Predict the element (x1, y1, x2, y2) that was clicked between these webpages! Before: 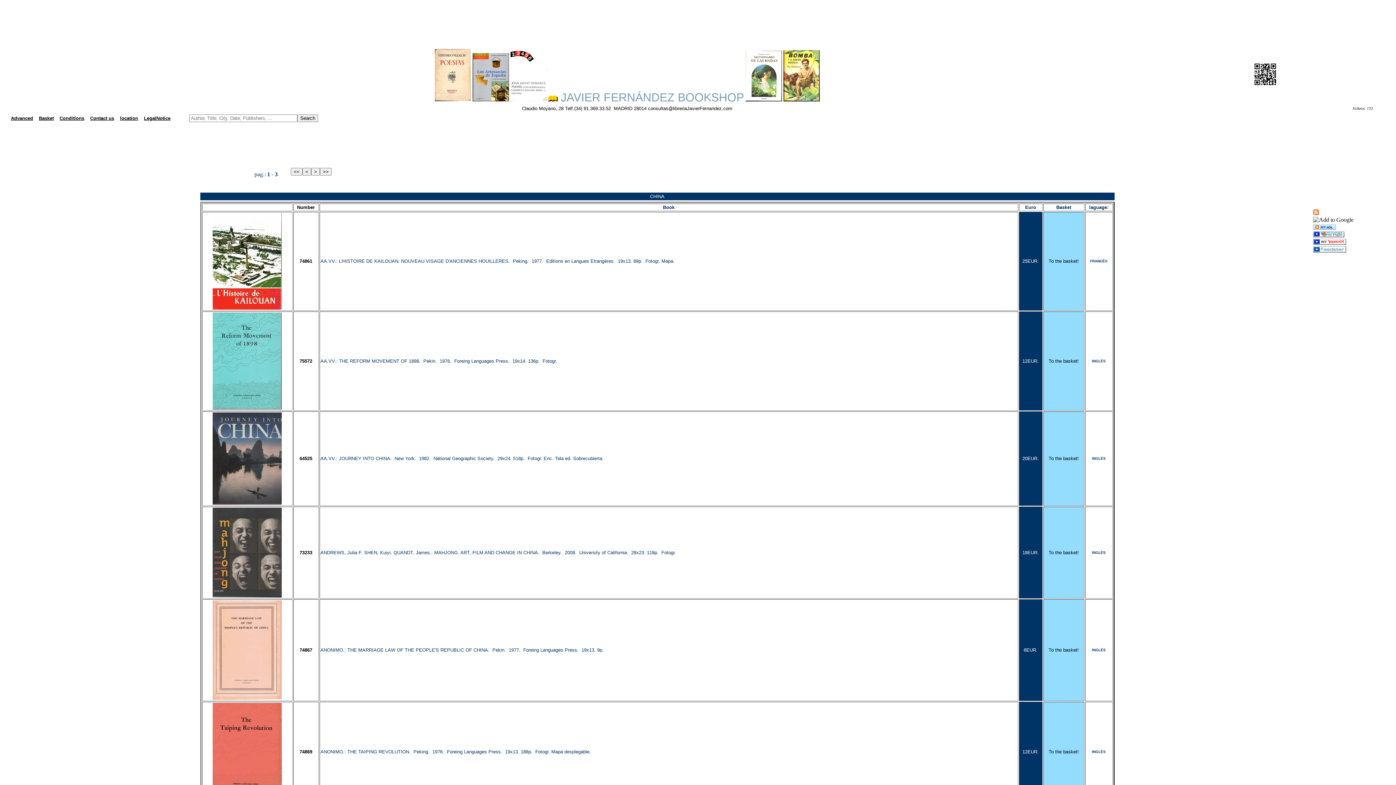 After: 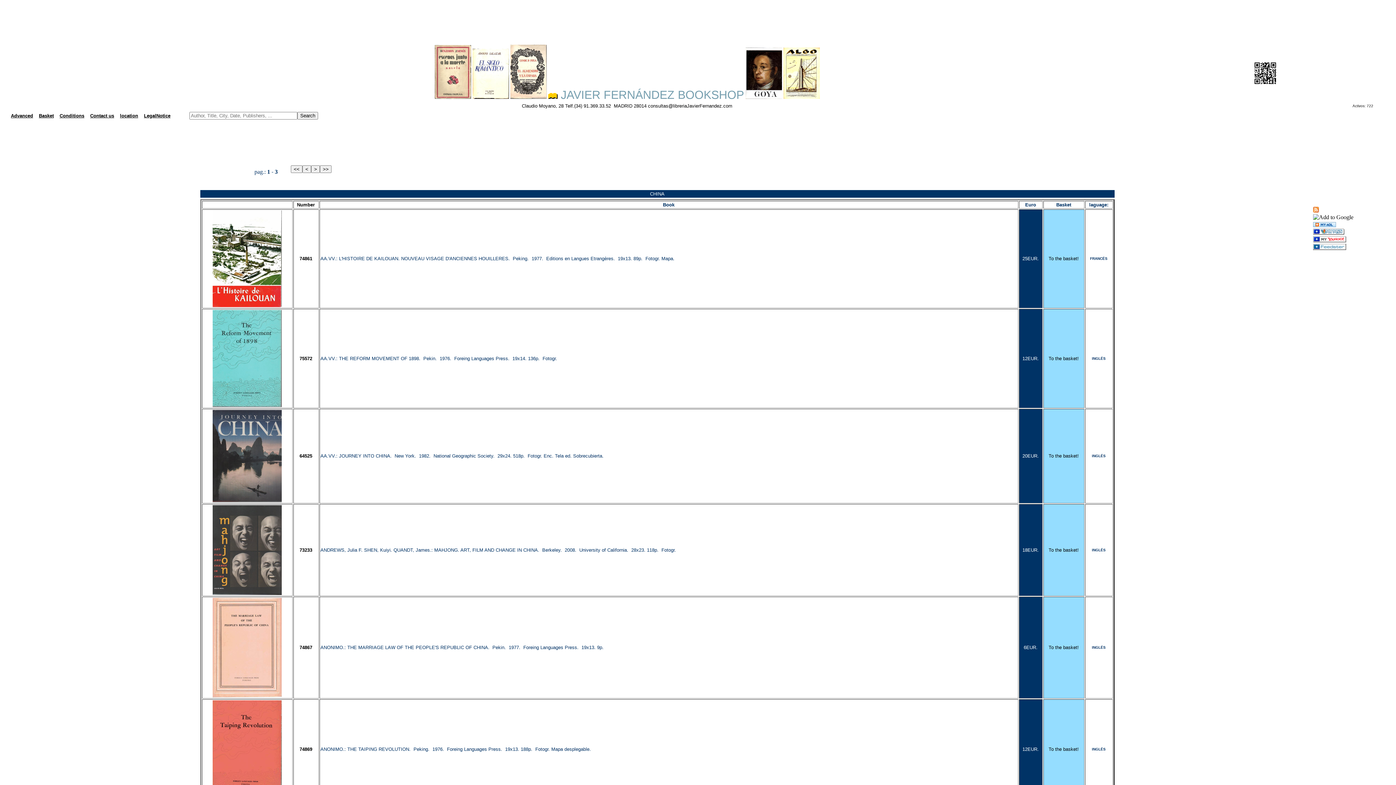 Action: bbox: (1313, 245, 1346, 252)